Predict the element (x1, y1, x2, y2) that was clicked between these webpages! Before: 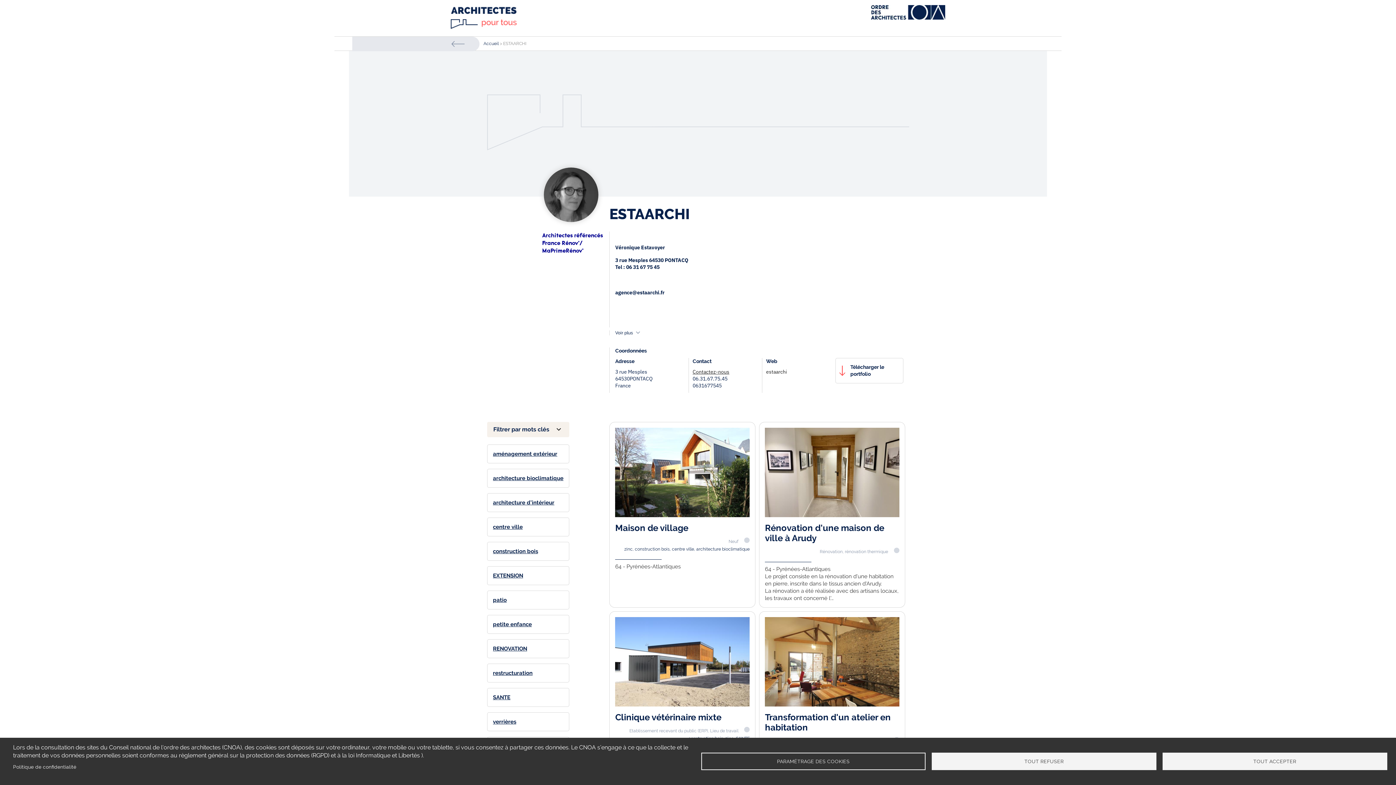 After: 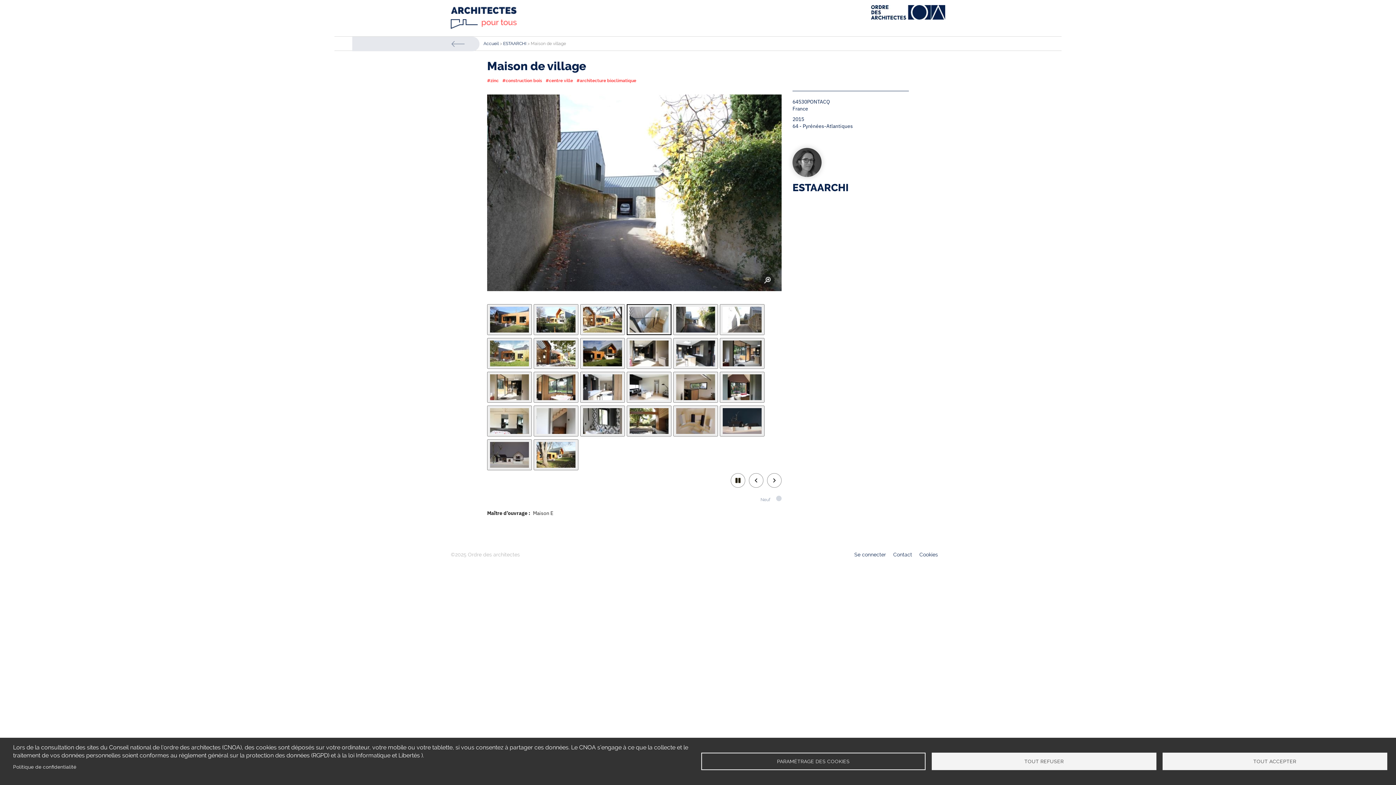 Action: label: Maison de village
Neuf
zinc, construction bois, centre ville, architecture bioclimatique
64 - Pyrénées-Atlantiques bbox: (609, 422, 755, 607)